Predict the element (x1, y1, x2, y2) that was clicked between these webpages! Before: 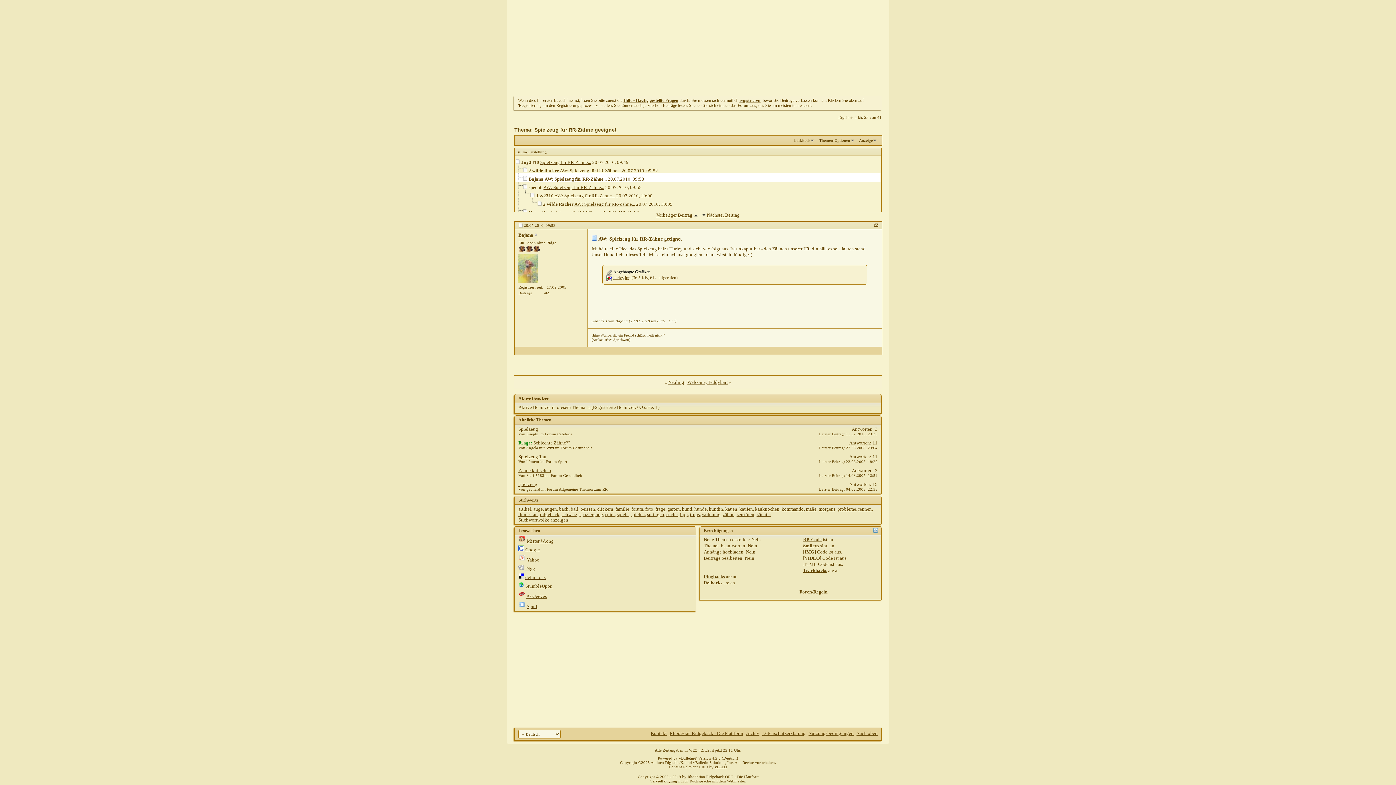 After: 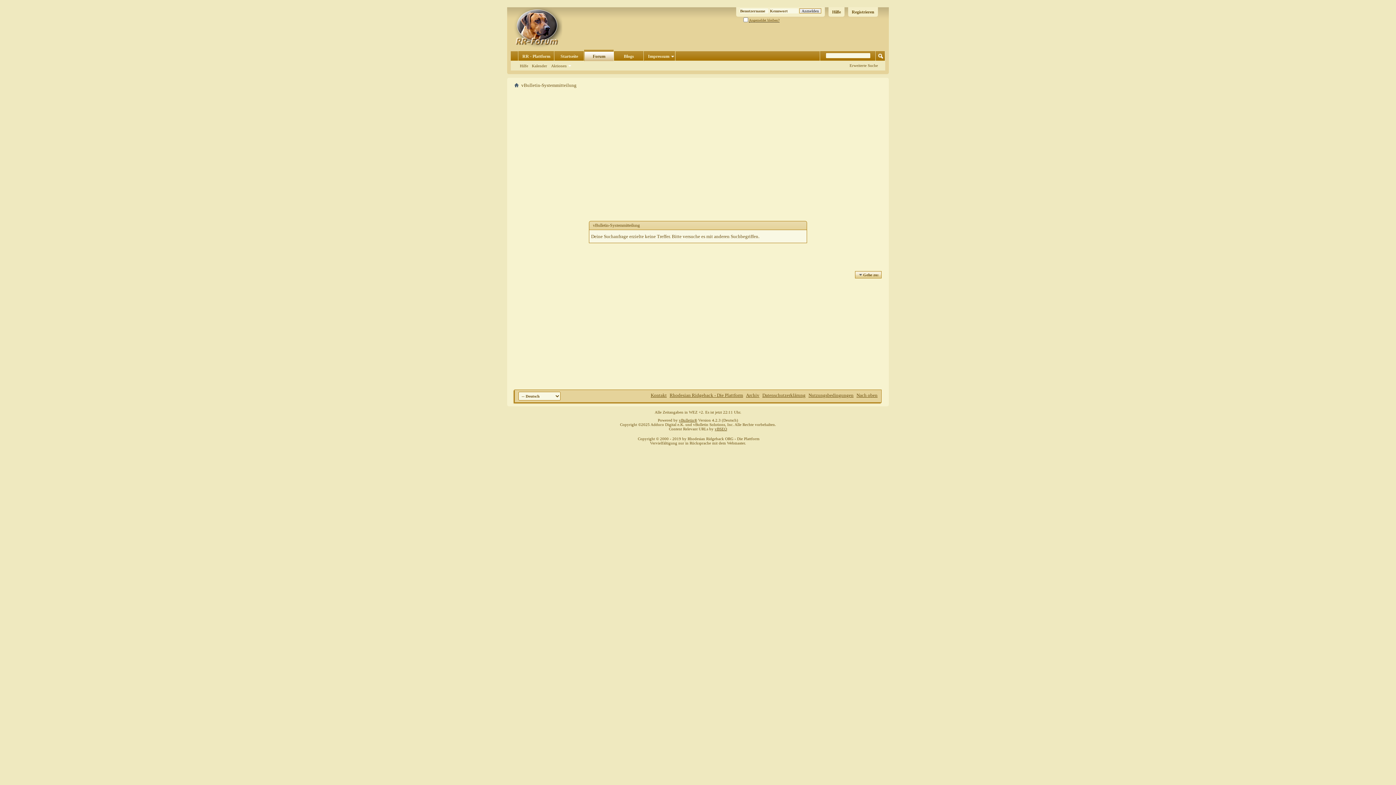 Action: label: familie bbox: (615, 506, 629, 512)